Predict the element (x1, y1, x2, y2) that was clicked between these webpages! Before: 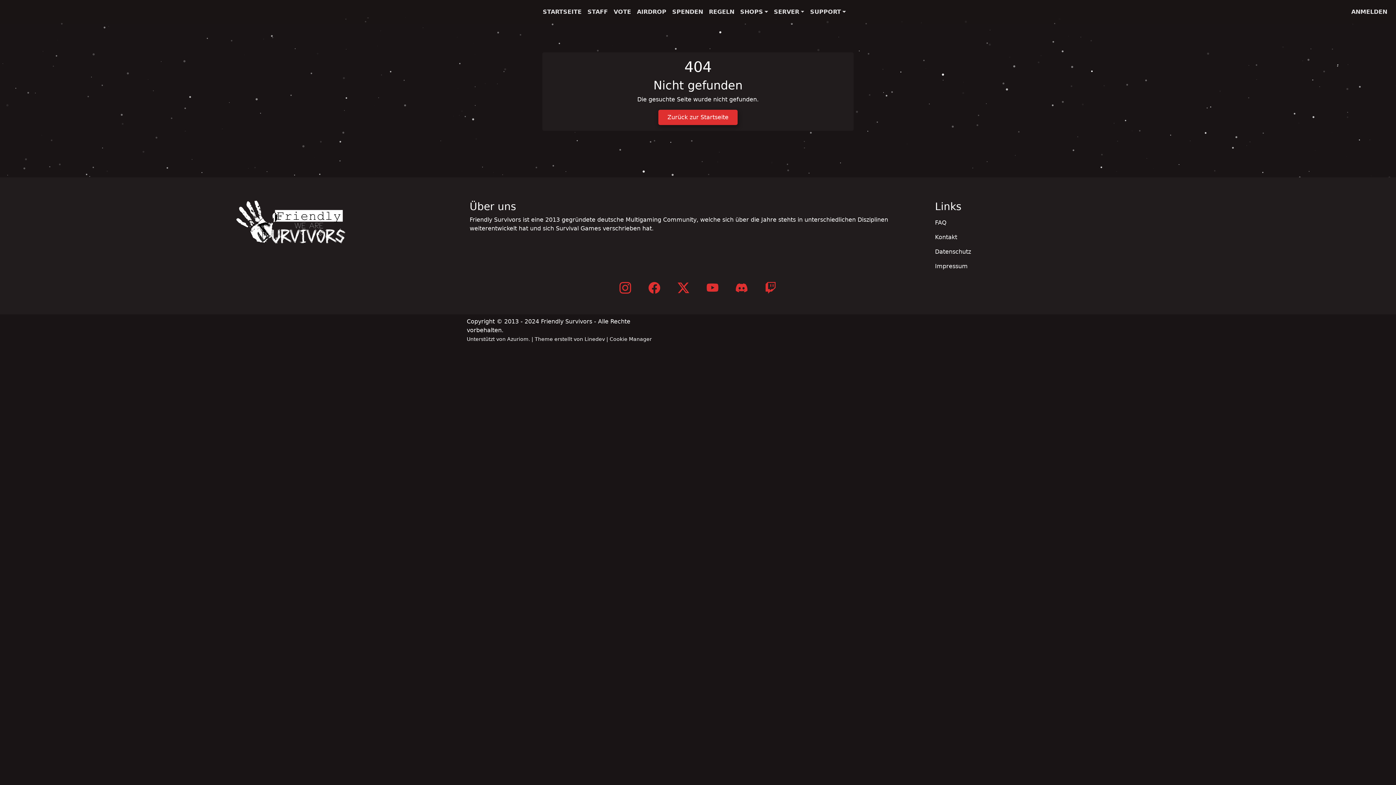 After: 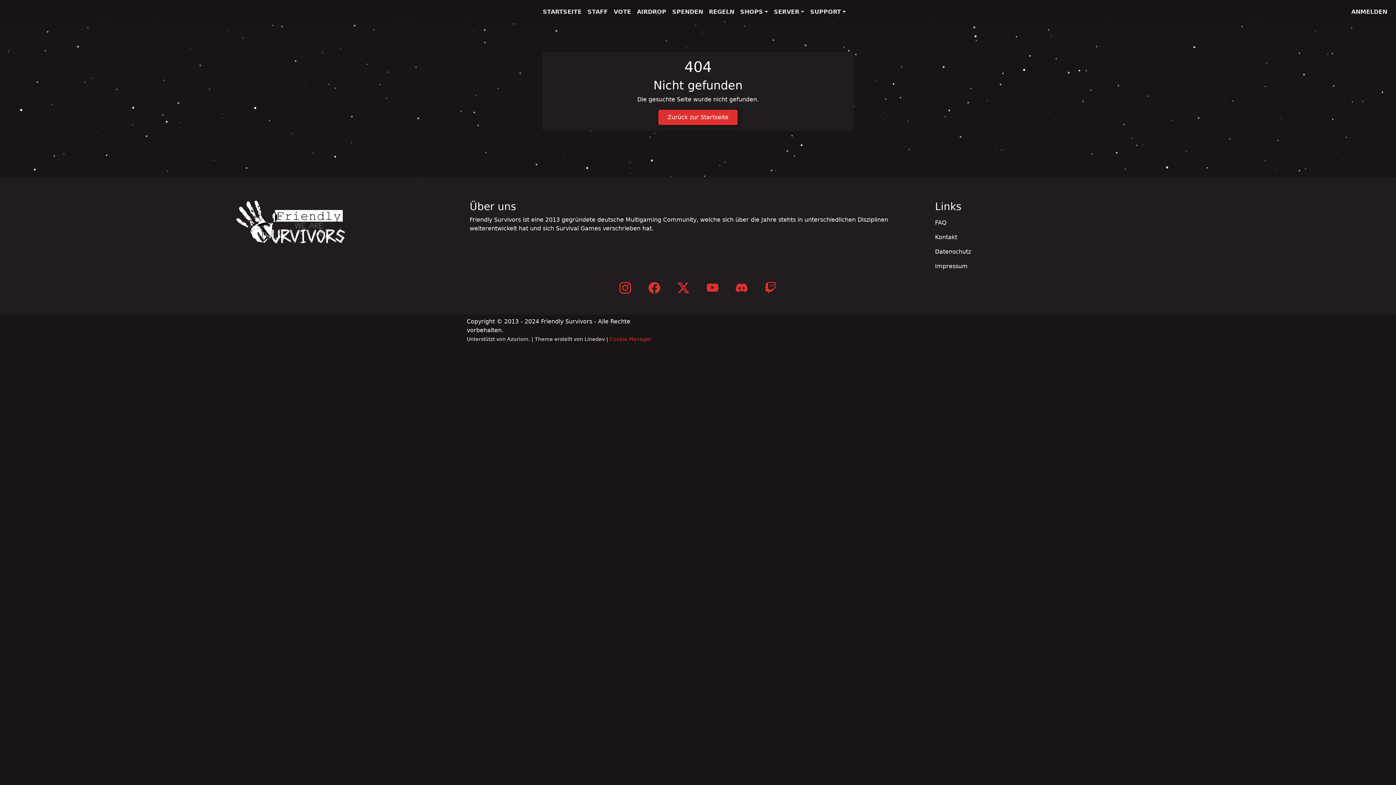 Action: label: Cookie Manager bbox: (609, 336, 652, 342)